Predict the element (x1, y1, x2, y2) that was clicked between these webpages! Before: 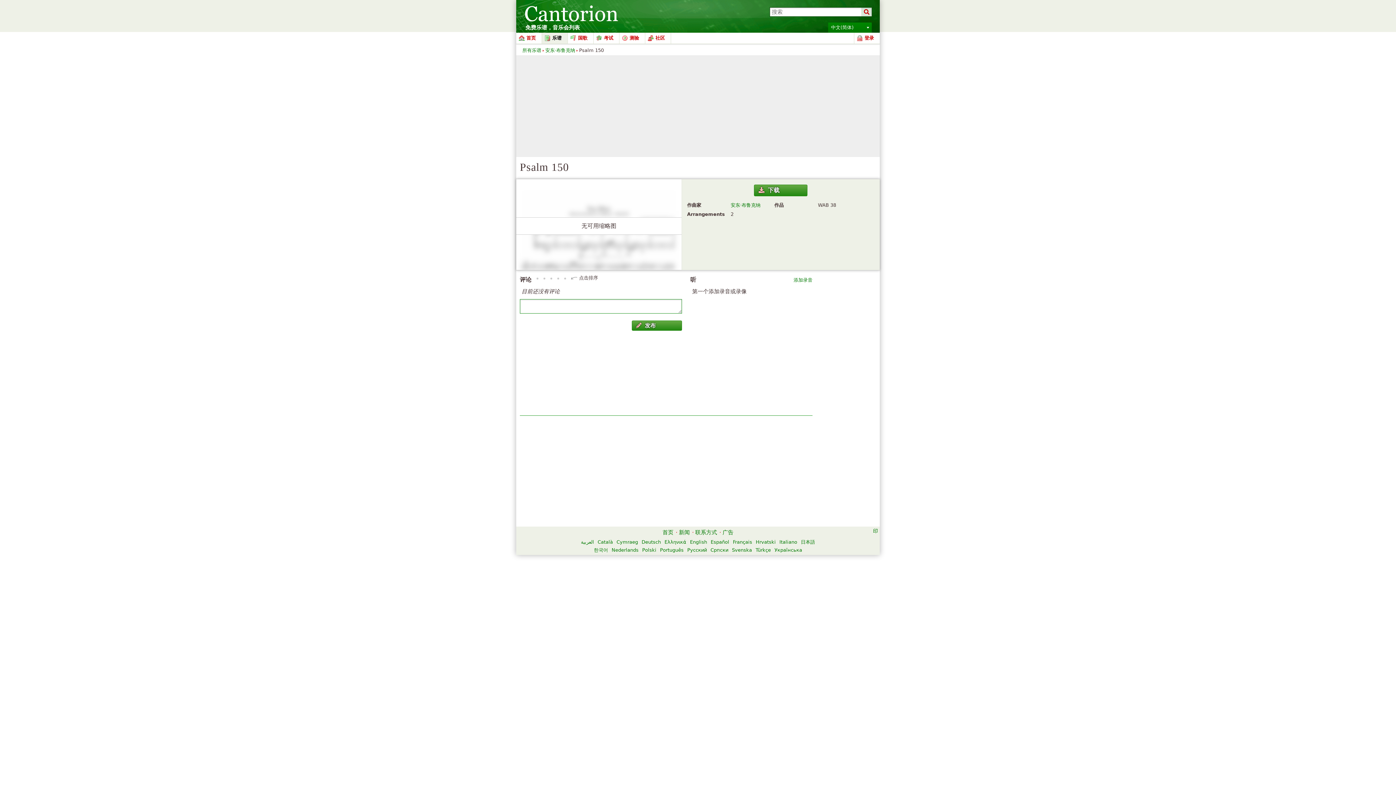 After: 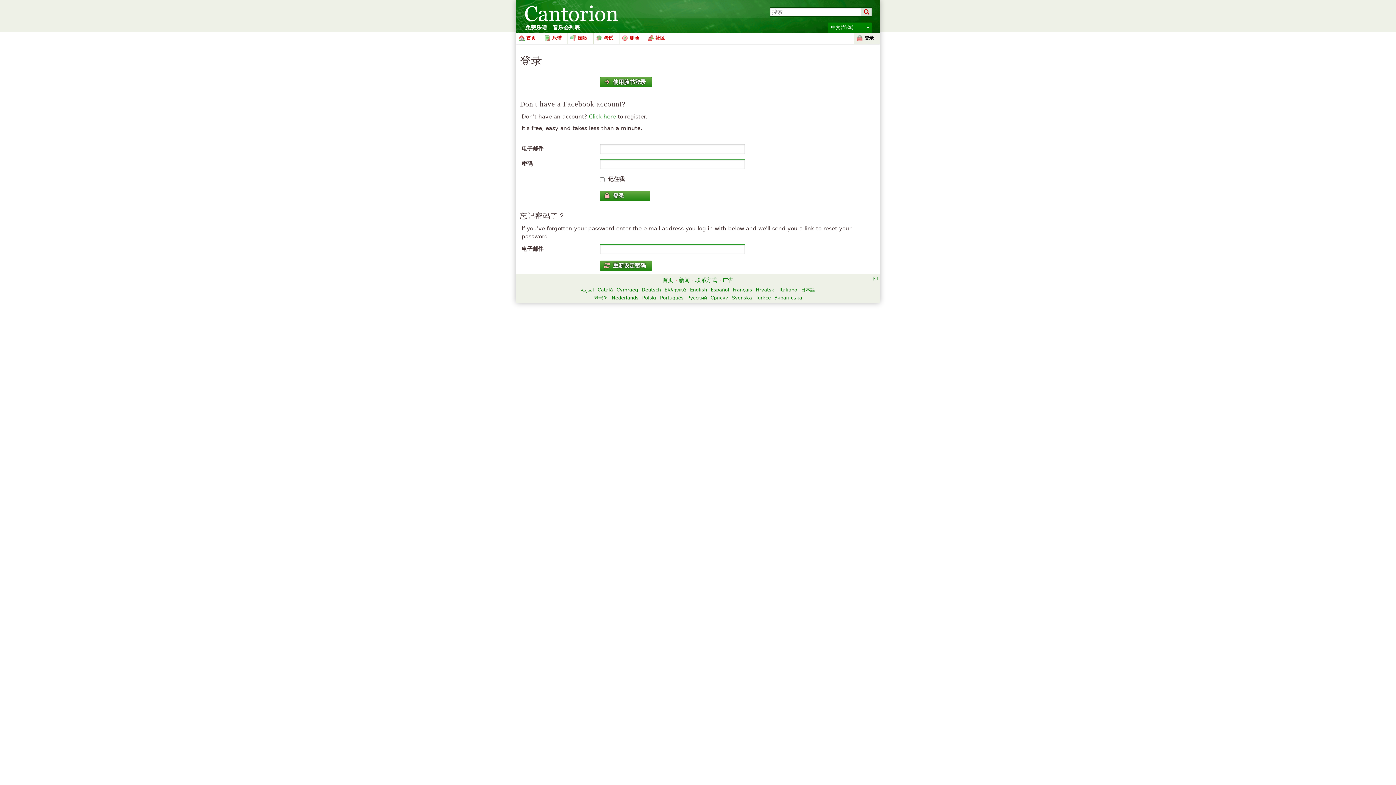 Action: label: 登录 bbox: (854, 32, 880, 43)